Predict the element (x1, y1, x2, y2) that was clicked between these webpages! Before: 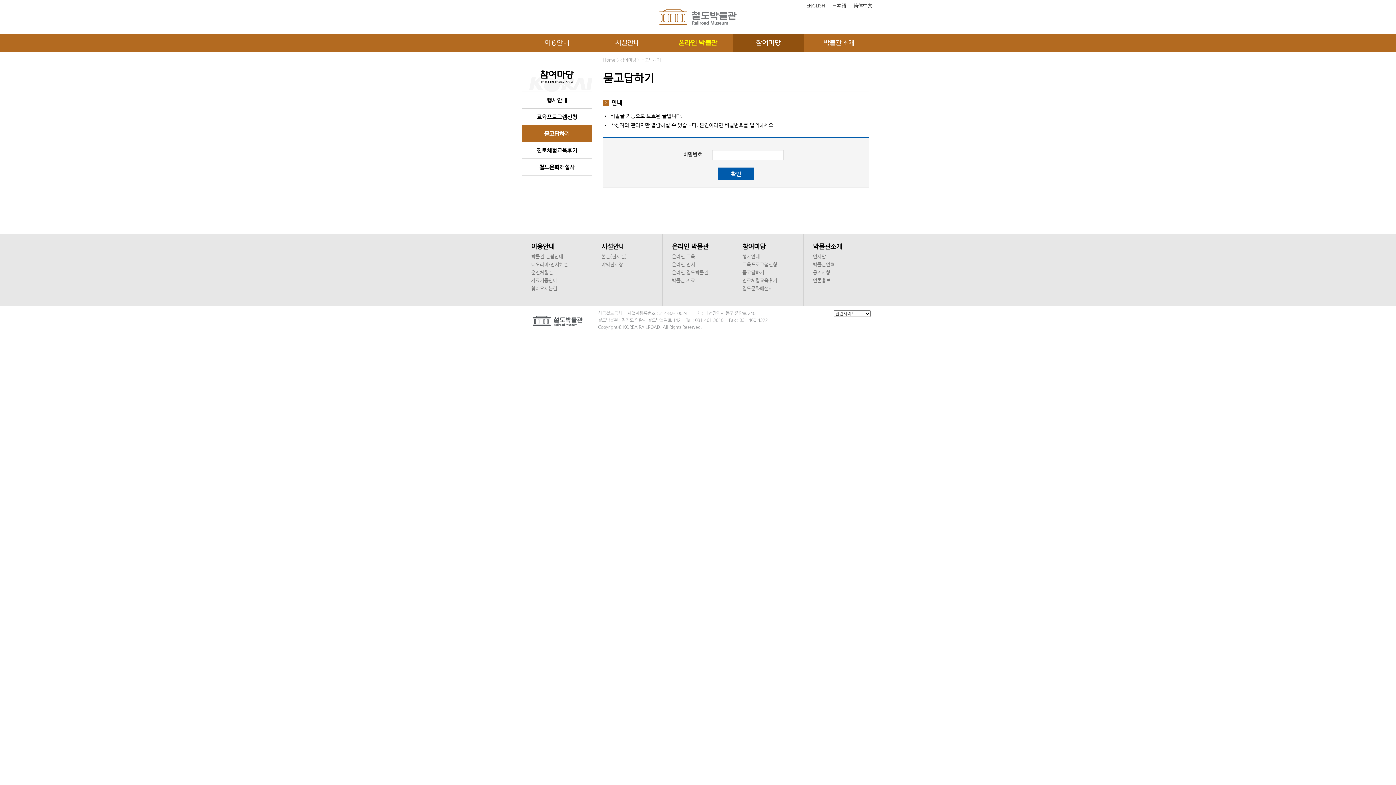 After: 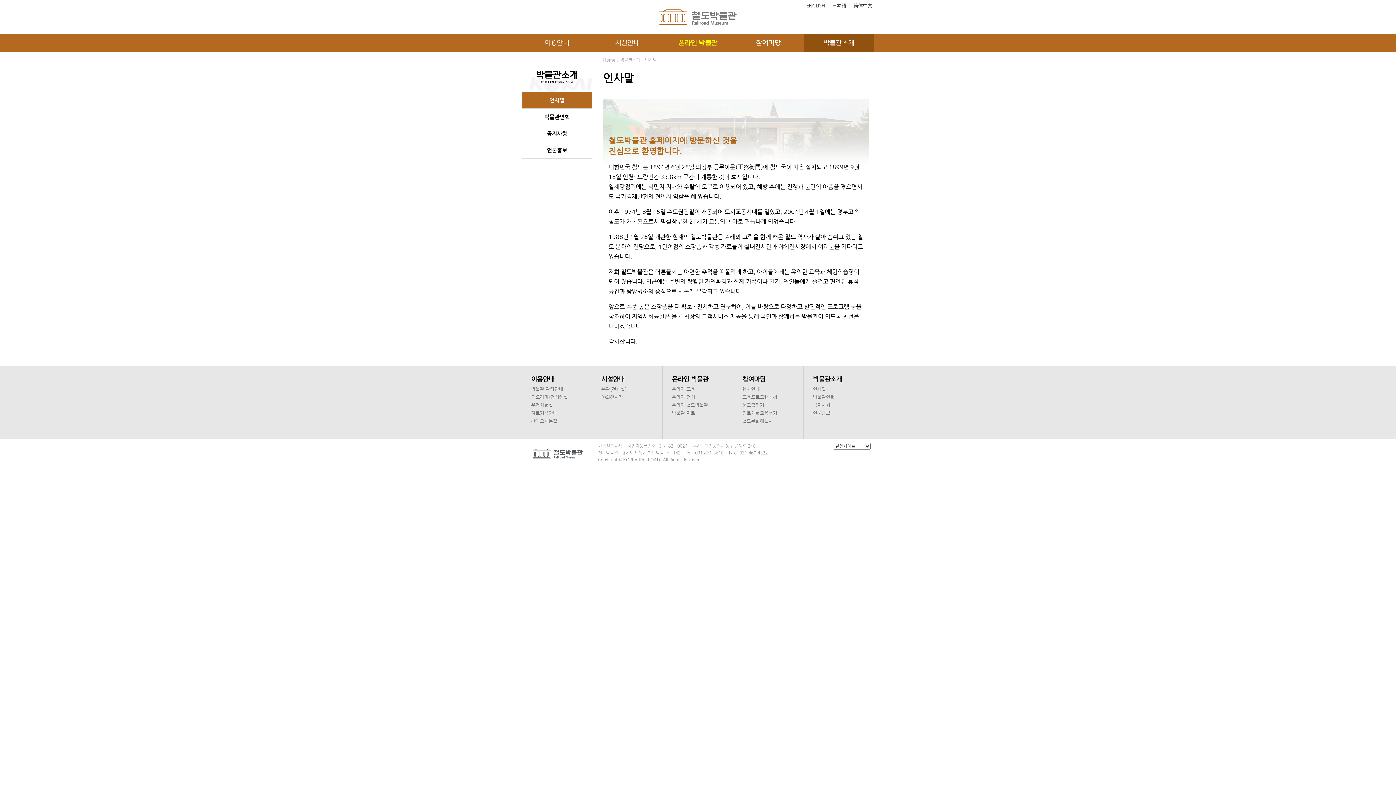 Action: bbox: (813, 242, 842, 250) label: 박물관소개